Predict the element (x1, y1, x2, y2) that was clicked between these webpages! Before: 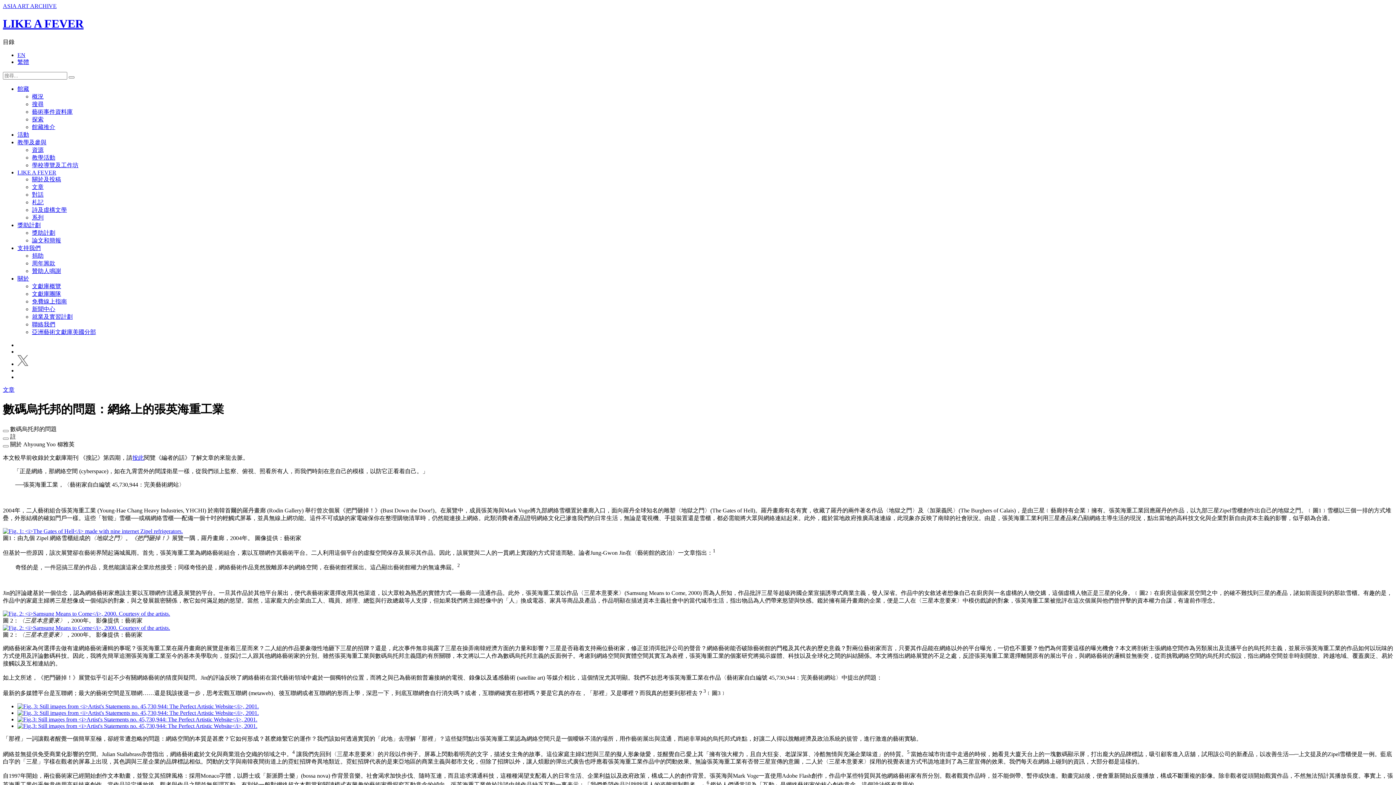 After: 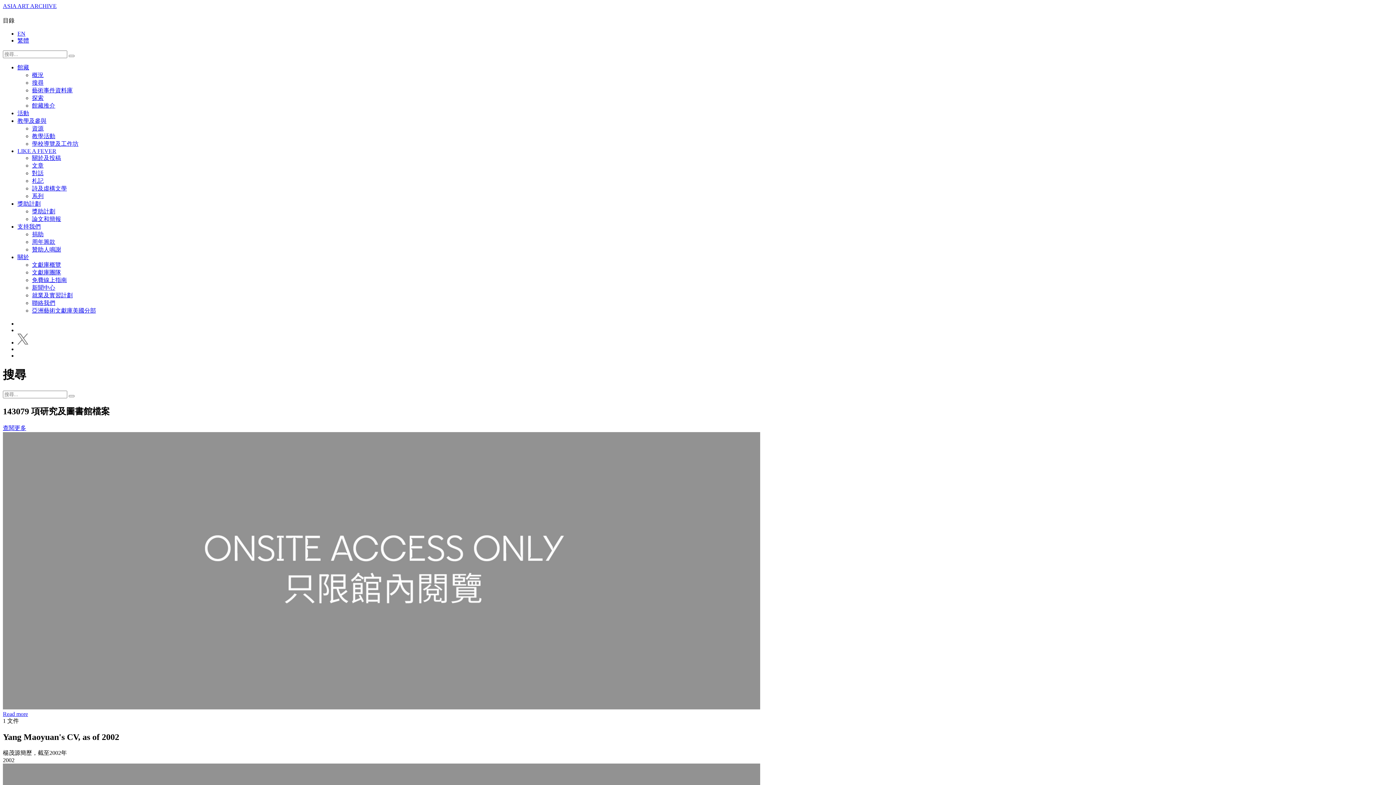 Action: bbox: (68, 76, 74, 78)